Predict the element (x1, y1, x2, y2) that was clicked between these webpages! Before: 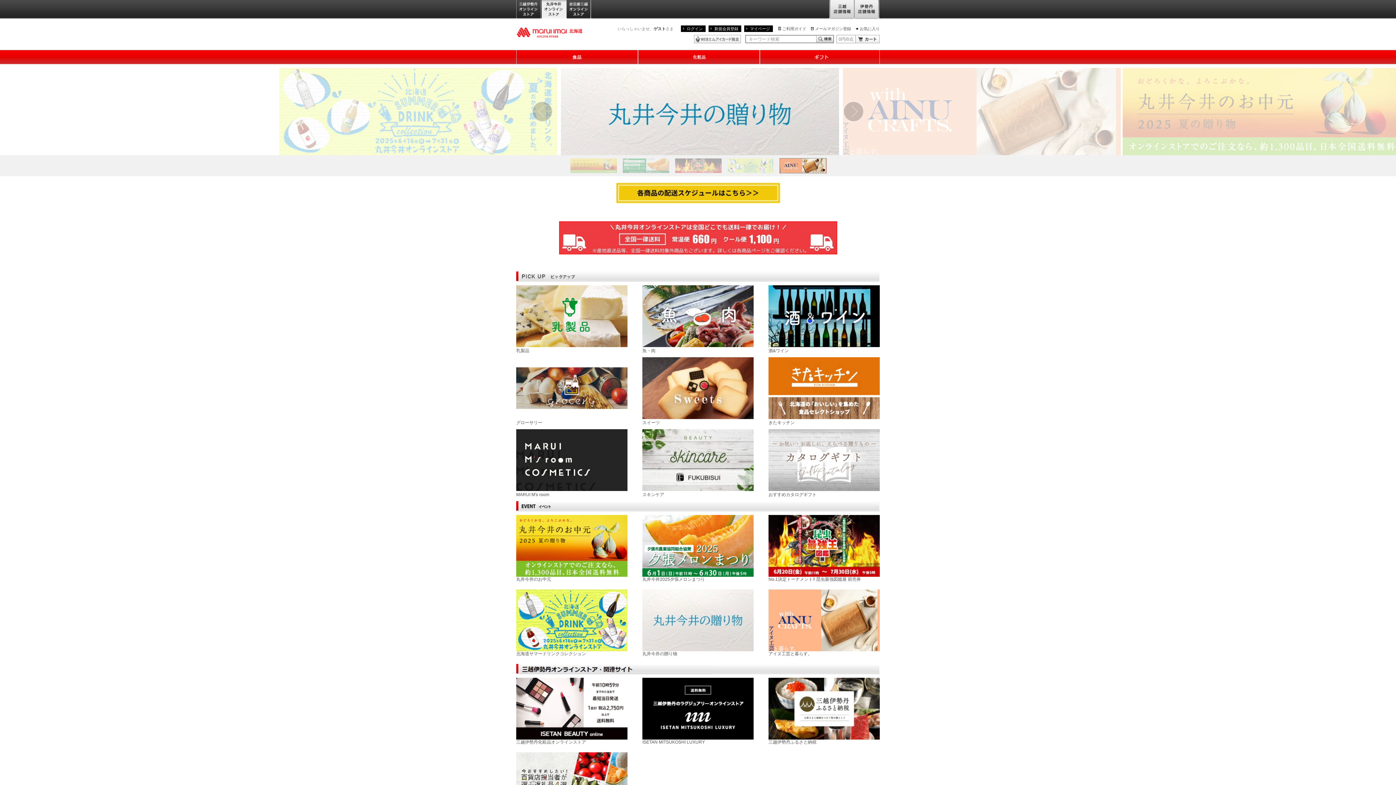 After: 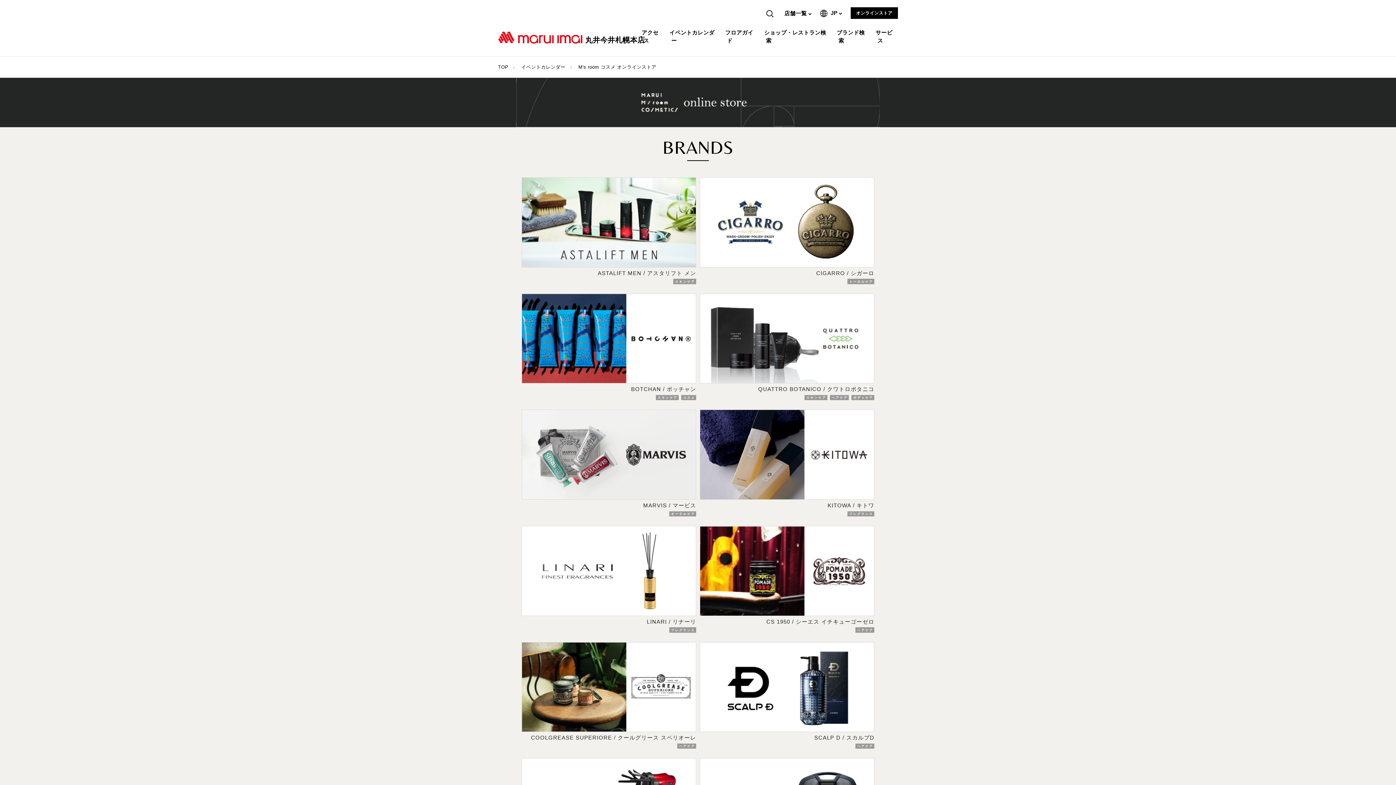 Action: label: MARUI M's room bbox: (516, 457, 627, 497)